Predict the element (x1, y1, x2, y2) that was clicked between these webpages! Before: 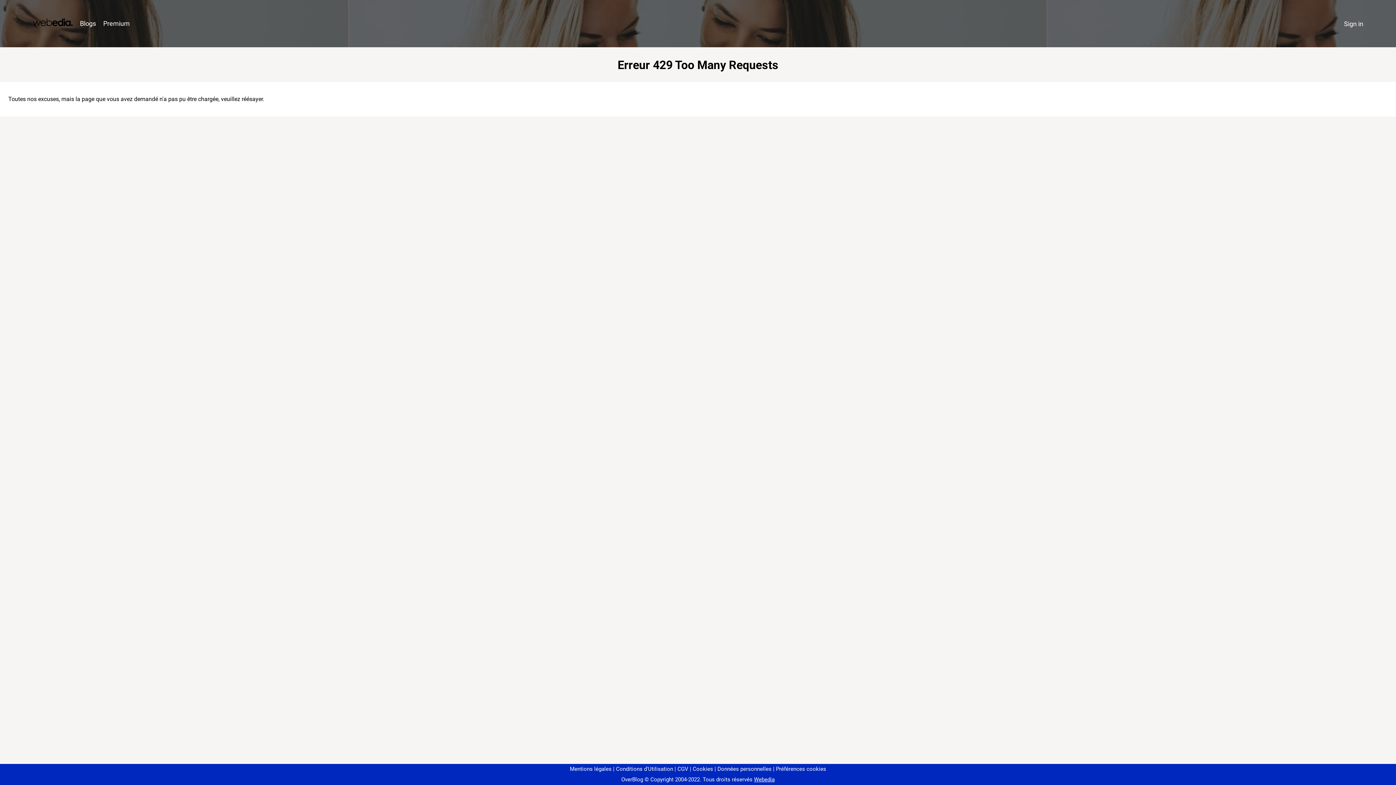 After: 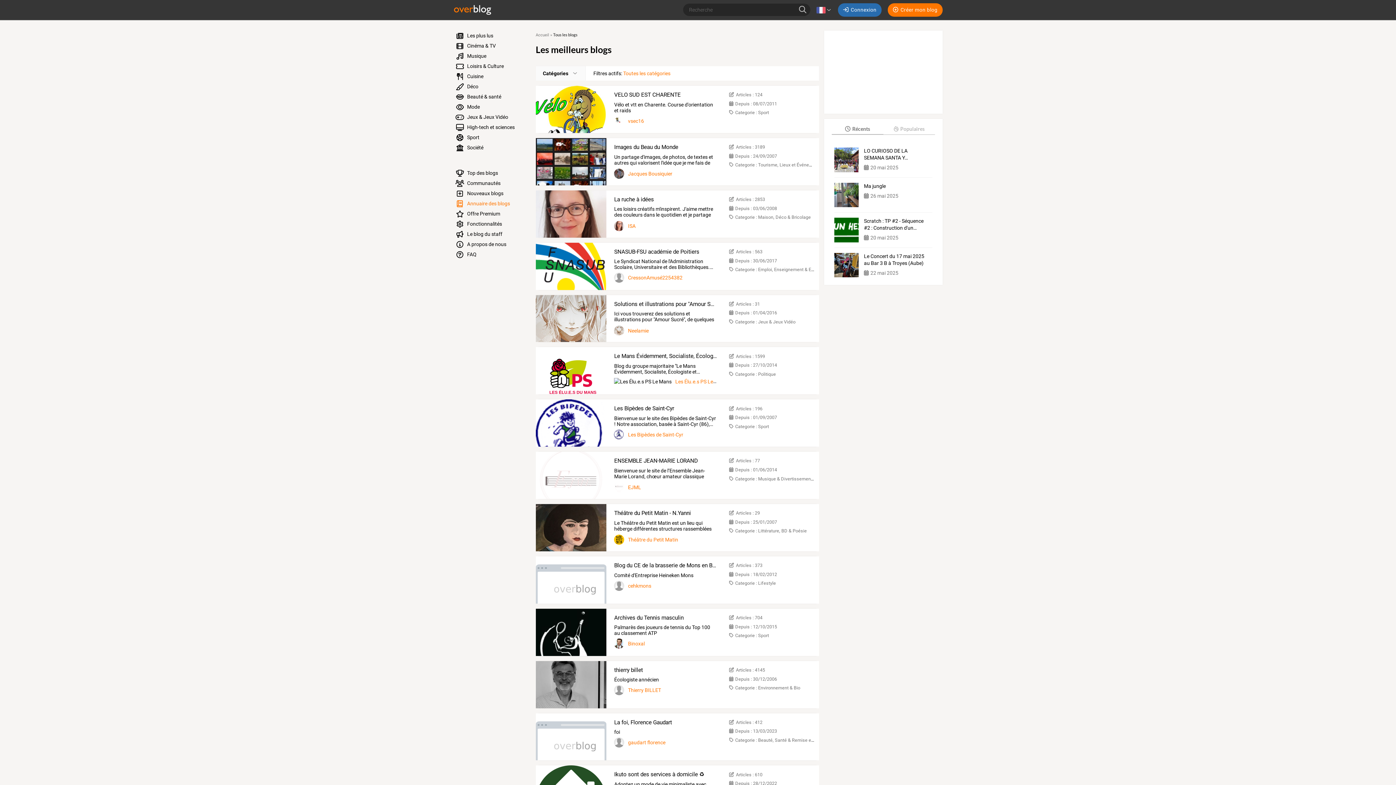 Action: bbox: (76, 16, 99, 31) label: Blogs